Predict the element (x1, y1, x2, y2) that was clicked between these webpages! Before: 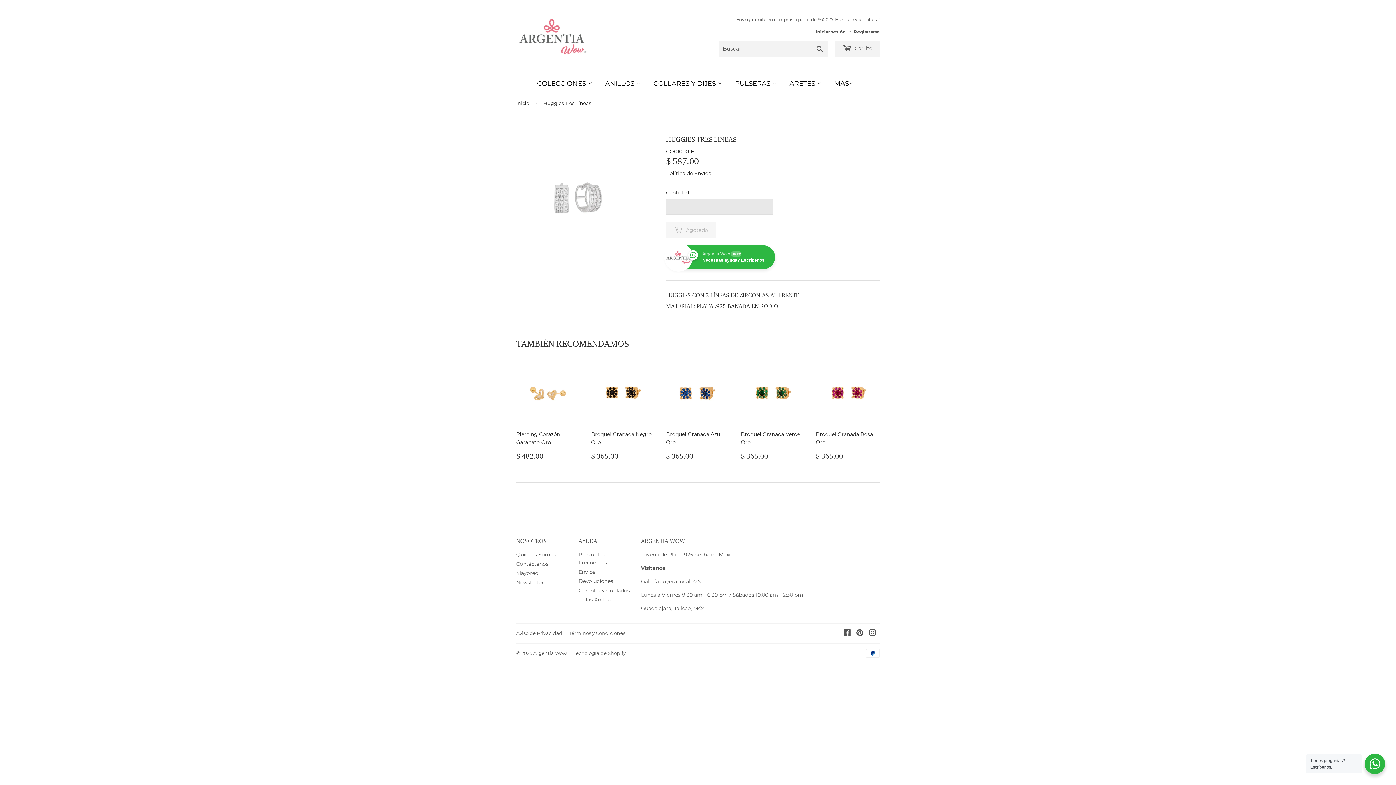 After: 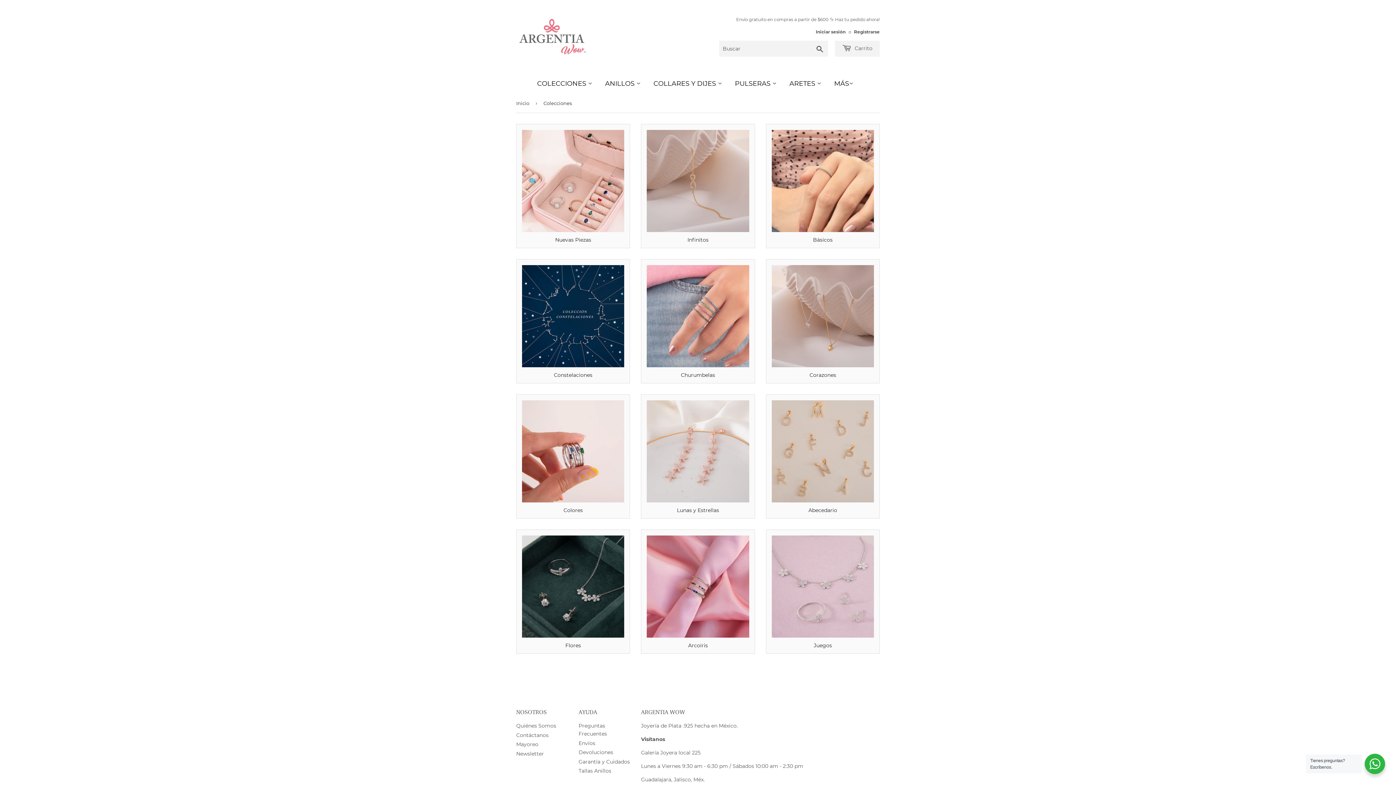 Action: label: COLECCIONES  bbox: (531, 73, 598, 94)